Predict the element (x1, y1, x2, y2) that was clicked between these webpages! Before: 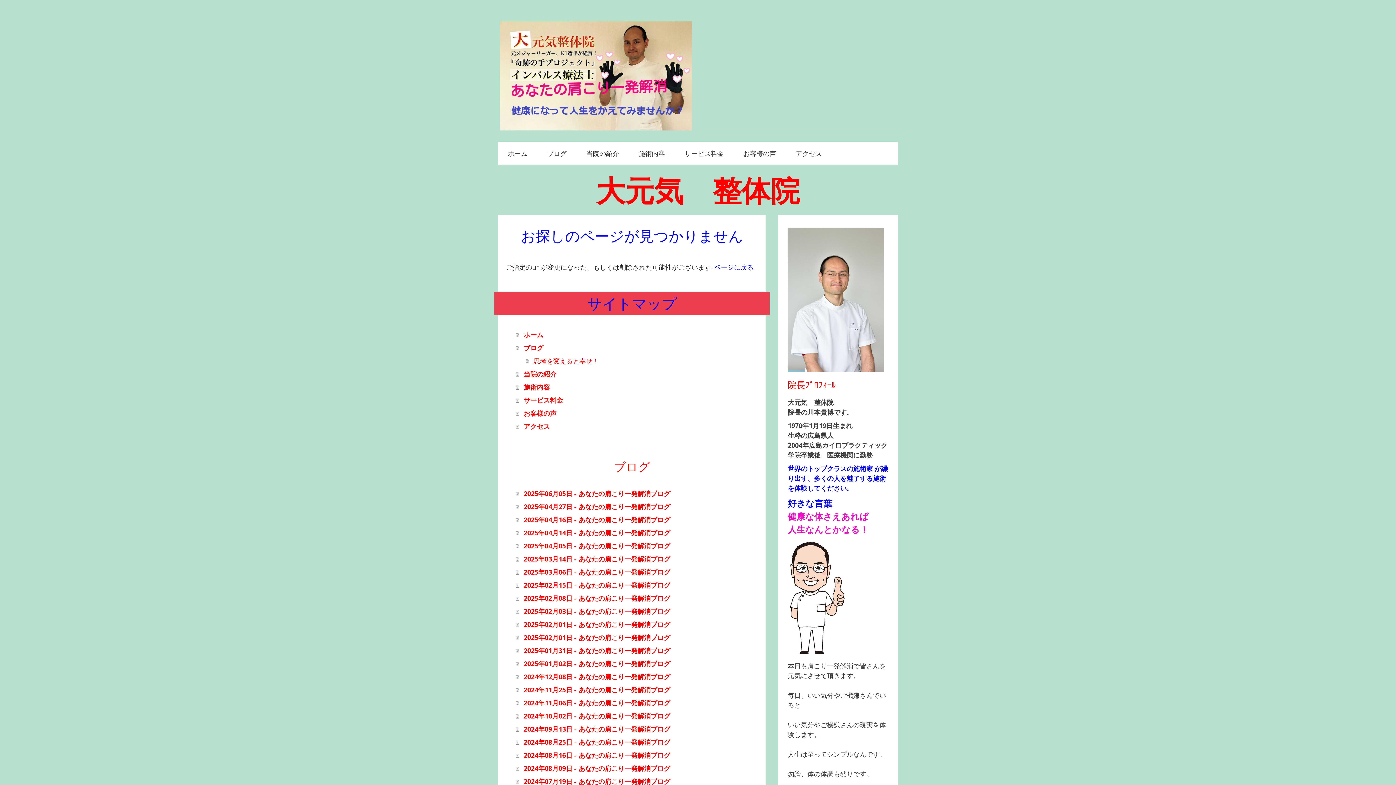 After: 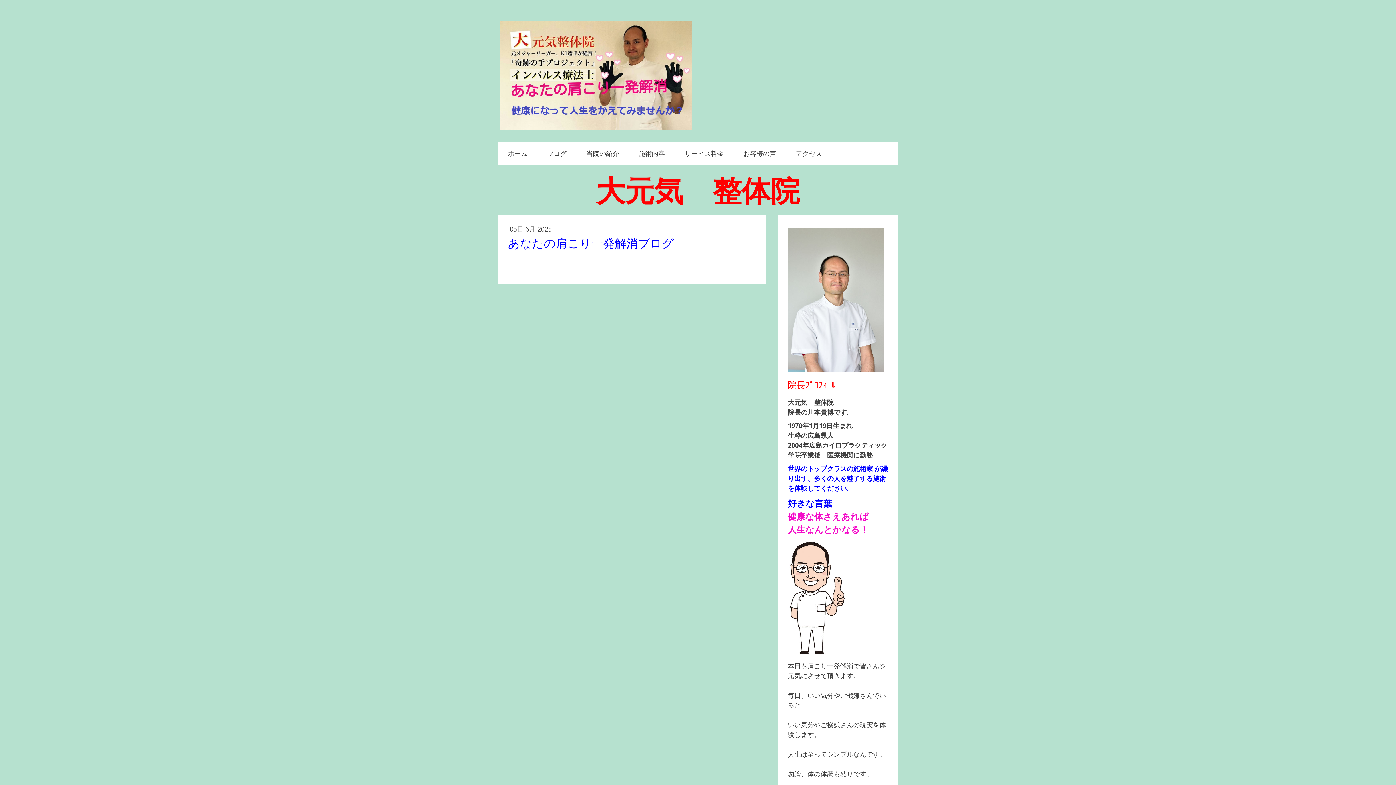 Action: bbox: (516, 487, 758, 500) label: 2025年06月05日 - あなたの肩こり一発解消ブログ